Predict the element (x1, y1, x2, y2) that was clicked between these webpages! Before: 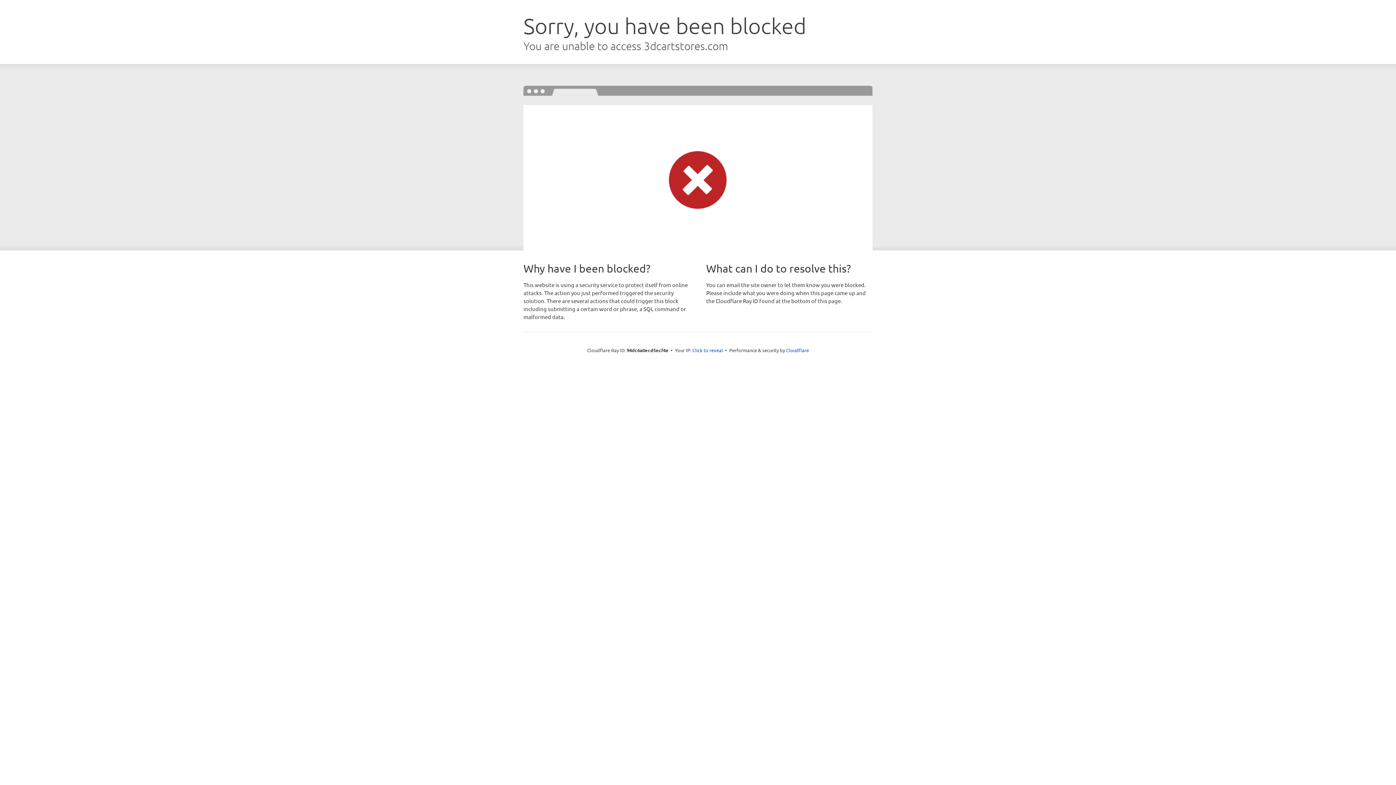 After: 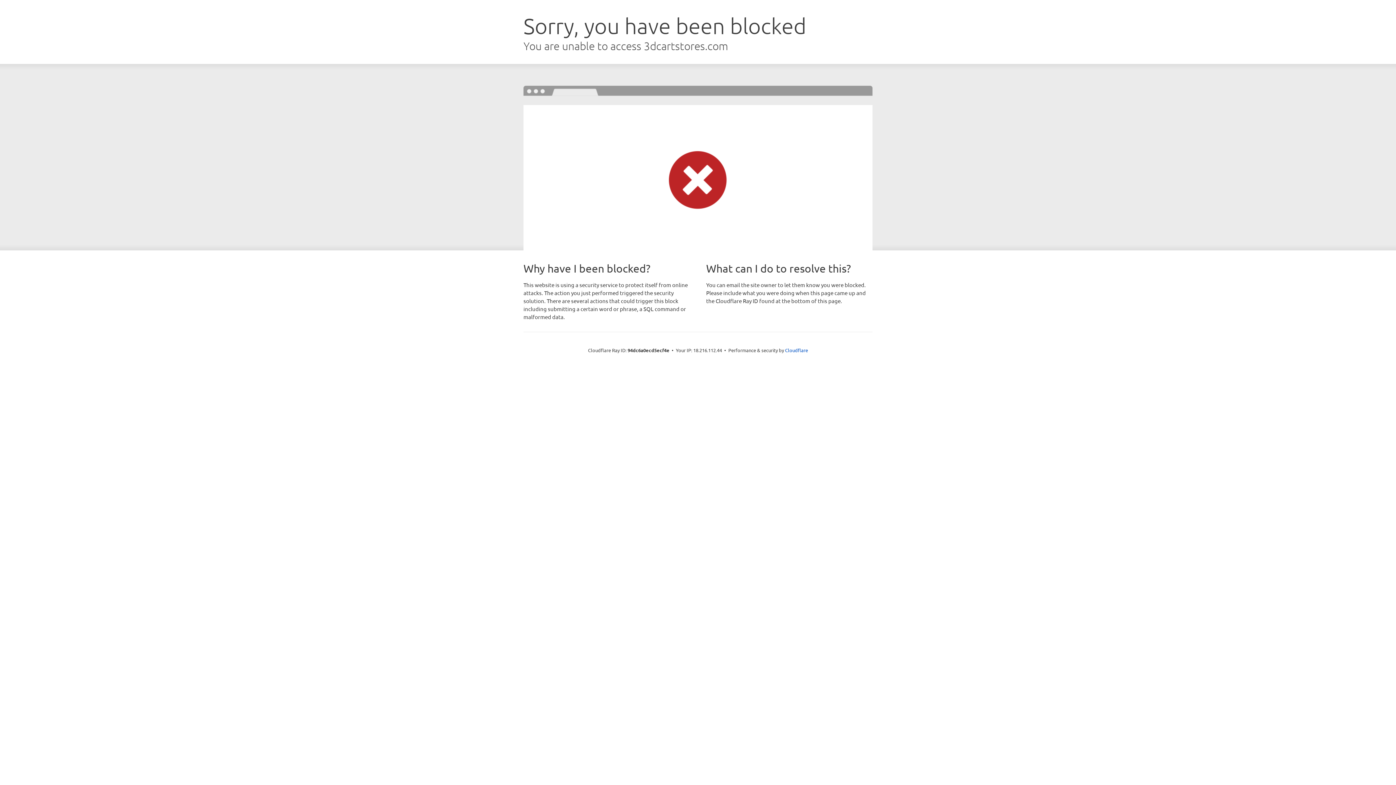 Action: bbox: (692, 346, 723, 353) label: Click to reveal